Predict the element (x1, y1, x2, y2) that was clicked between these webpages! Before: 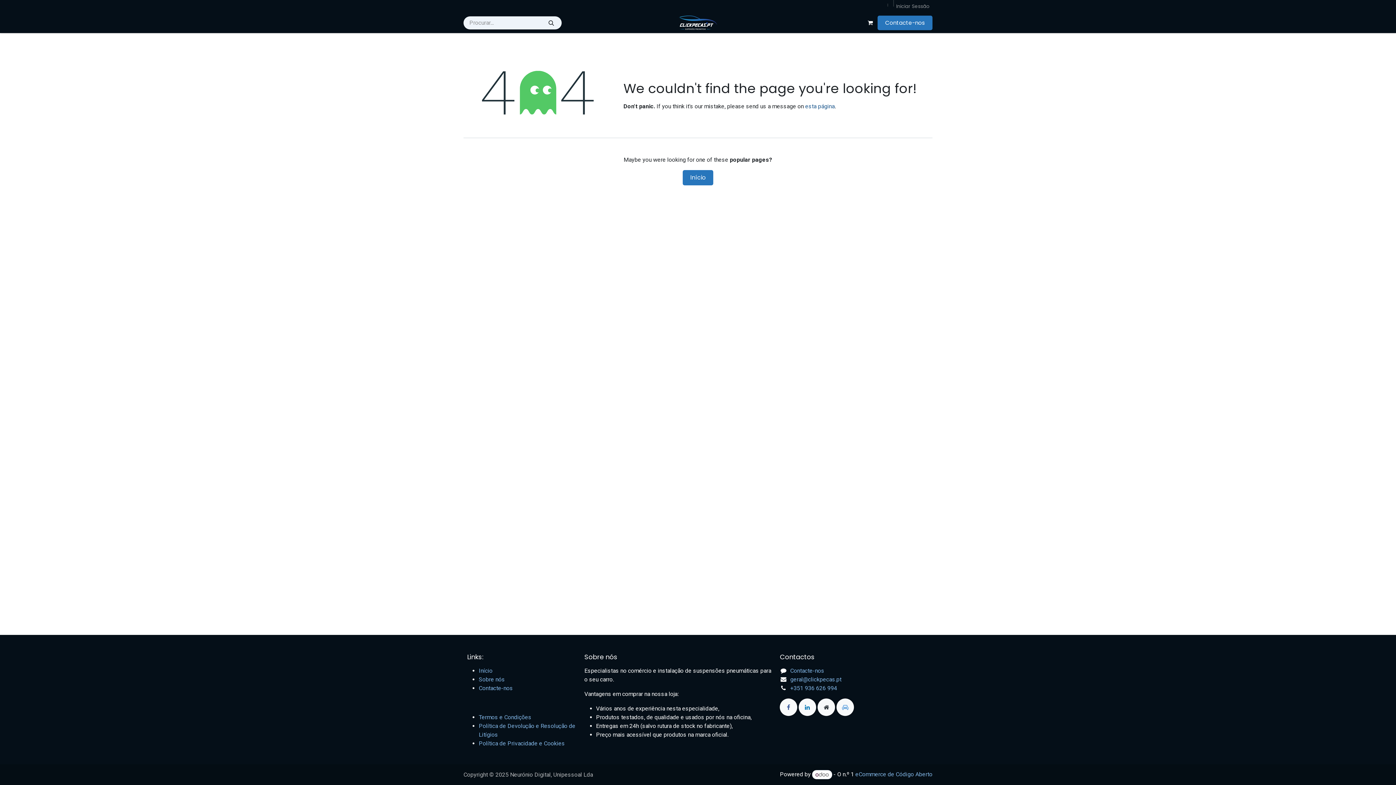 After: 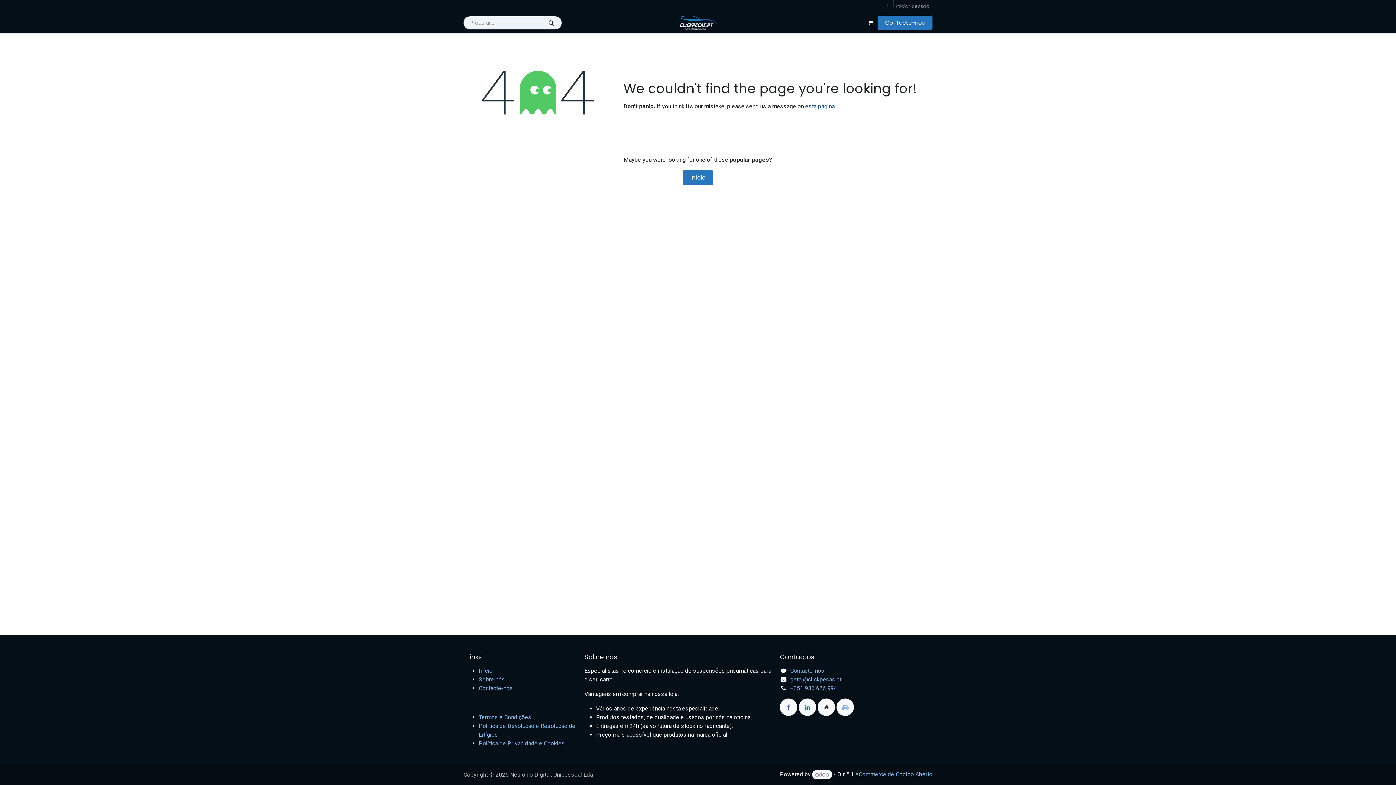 Action: label: Citroen  bbox: (577, 0, 606, 12)